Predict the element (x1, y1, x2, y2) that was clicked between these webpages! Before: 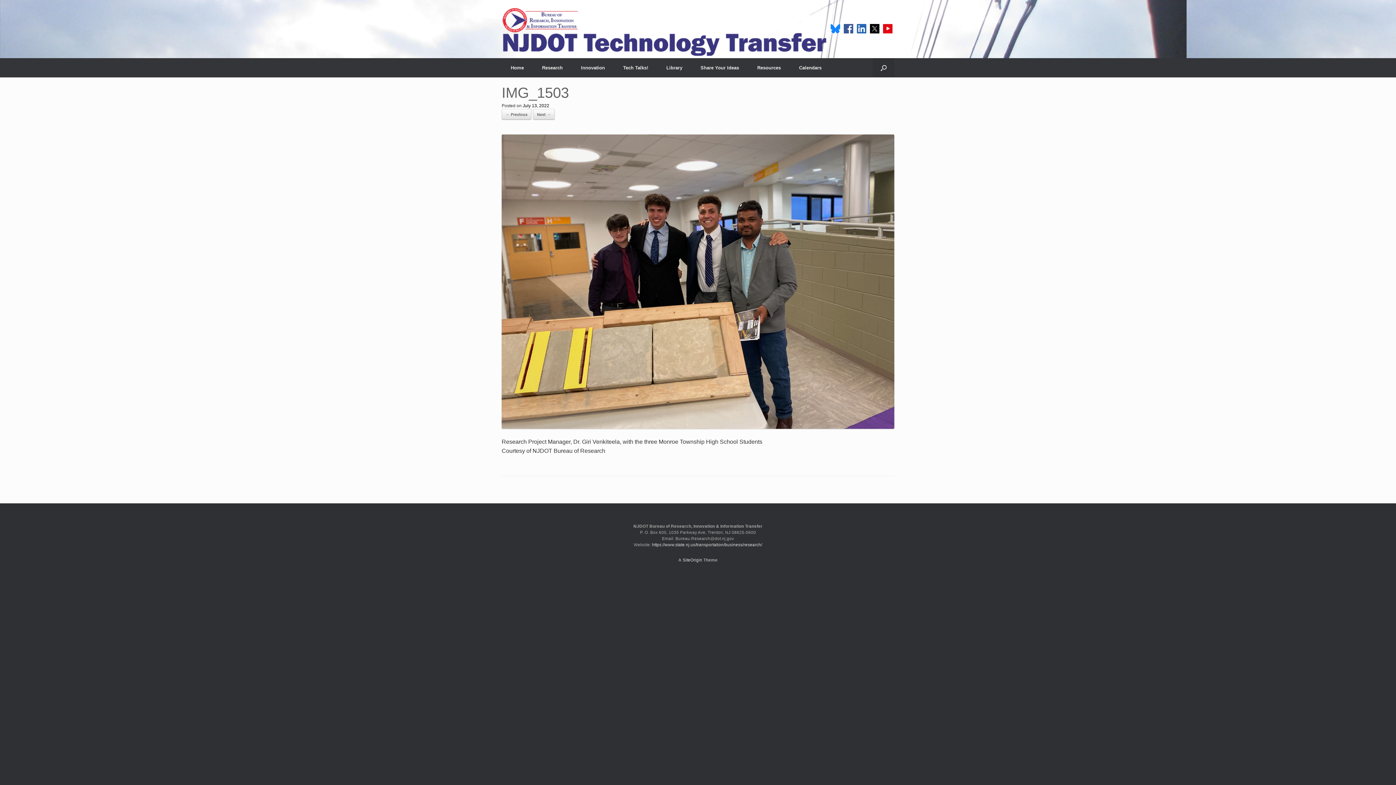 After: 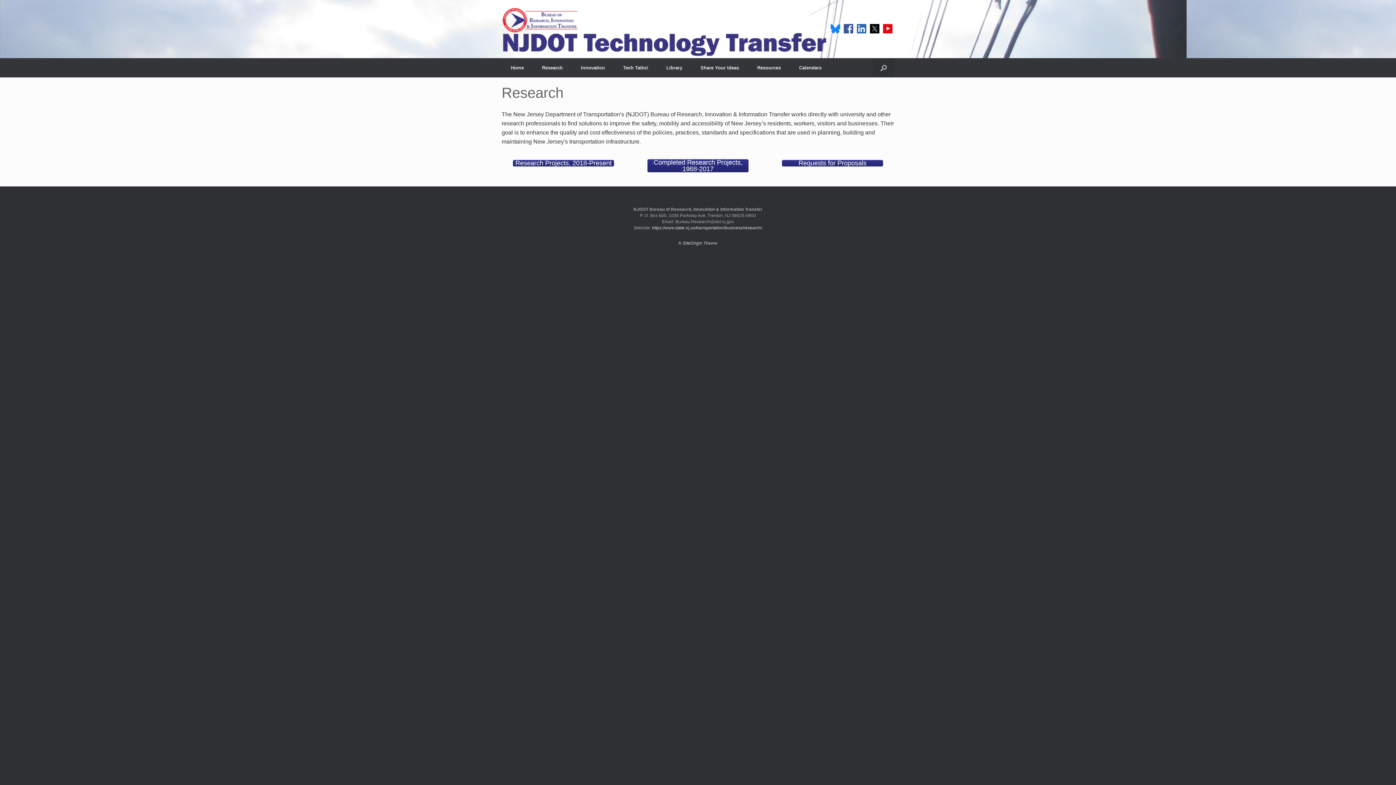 Action: label: Research bbox: (533, 58, 572, 77)